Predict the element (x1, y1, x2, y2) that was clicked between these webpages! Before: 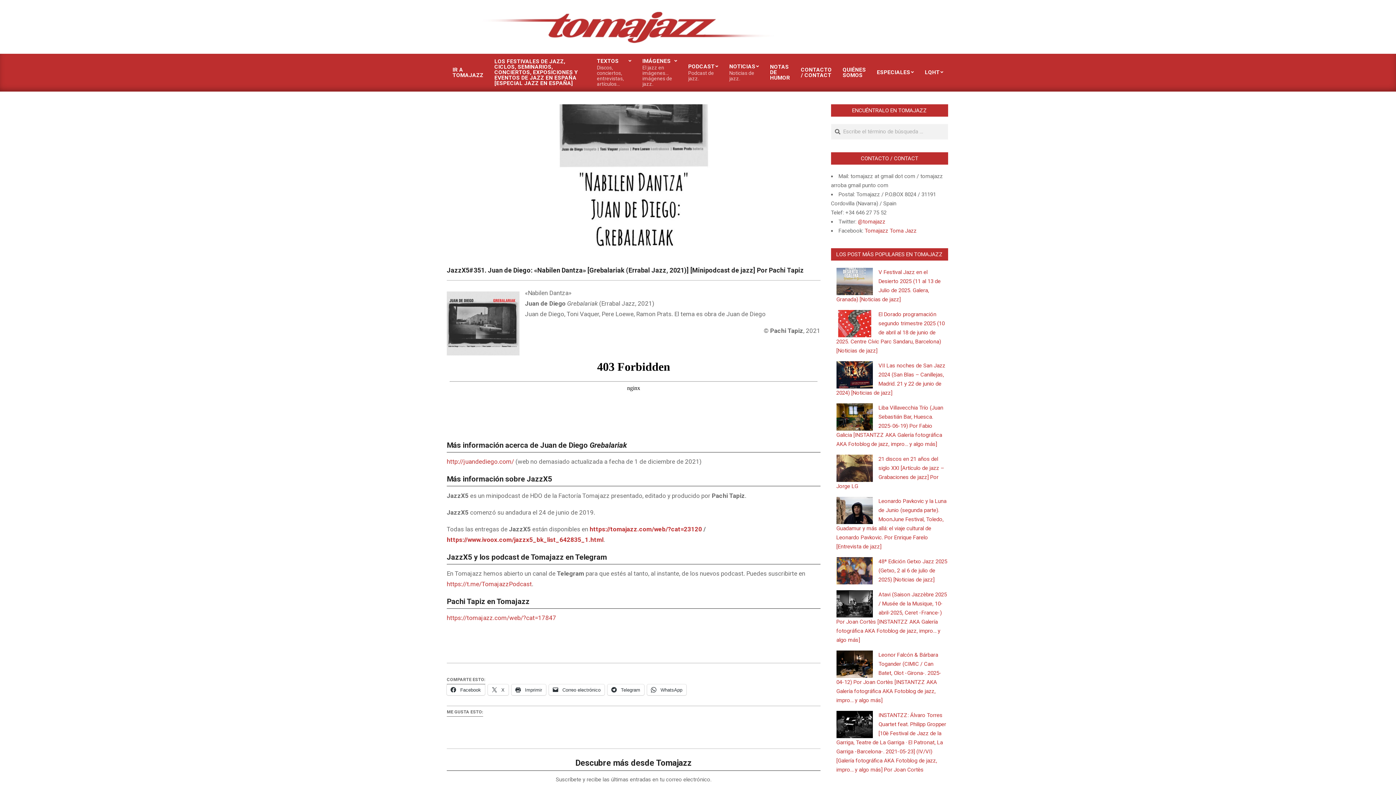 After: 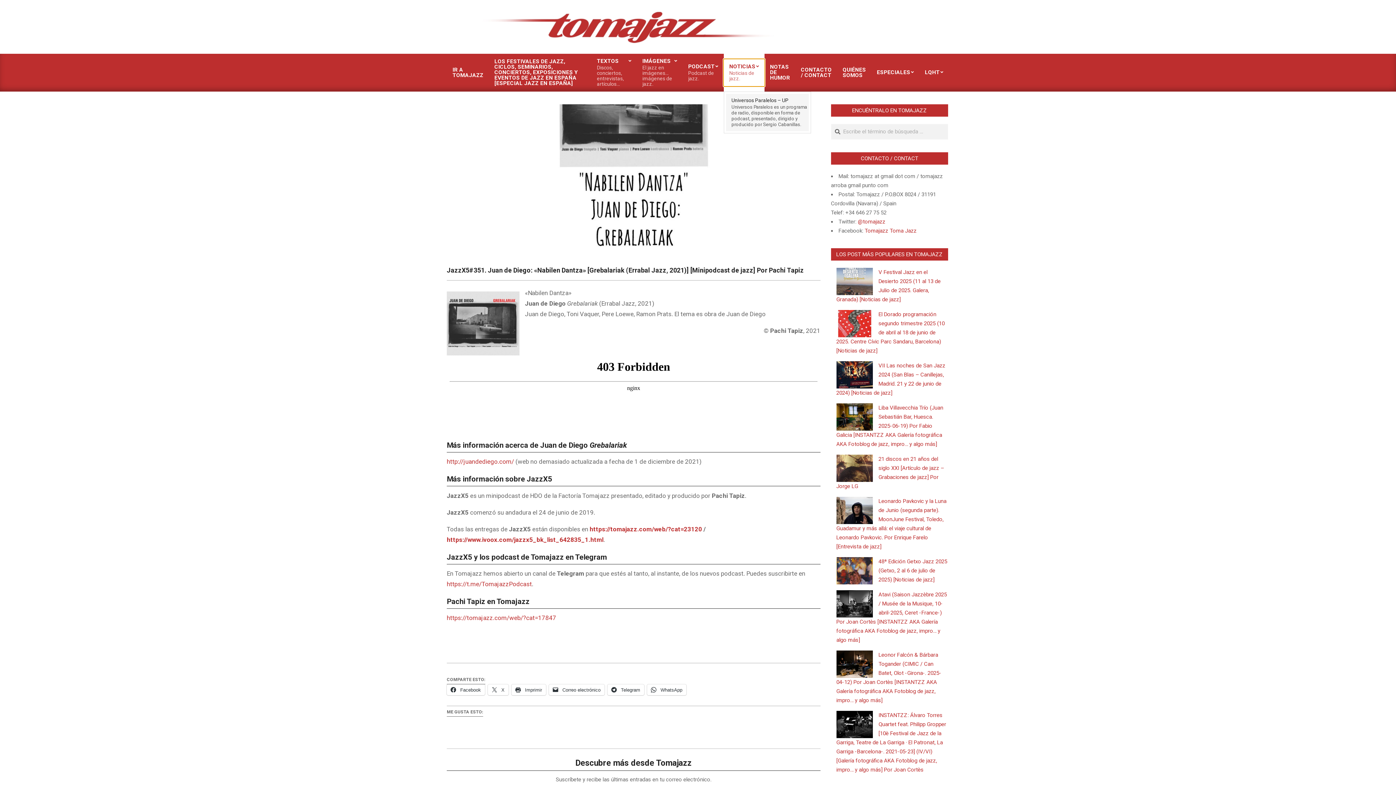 Action: label: NOTICIAS
Noticias de jazz. bbox: (724, 59, 764, 86)